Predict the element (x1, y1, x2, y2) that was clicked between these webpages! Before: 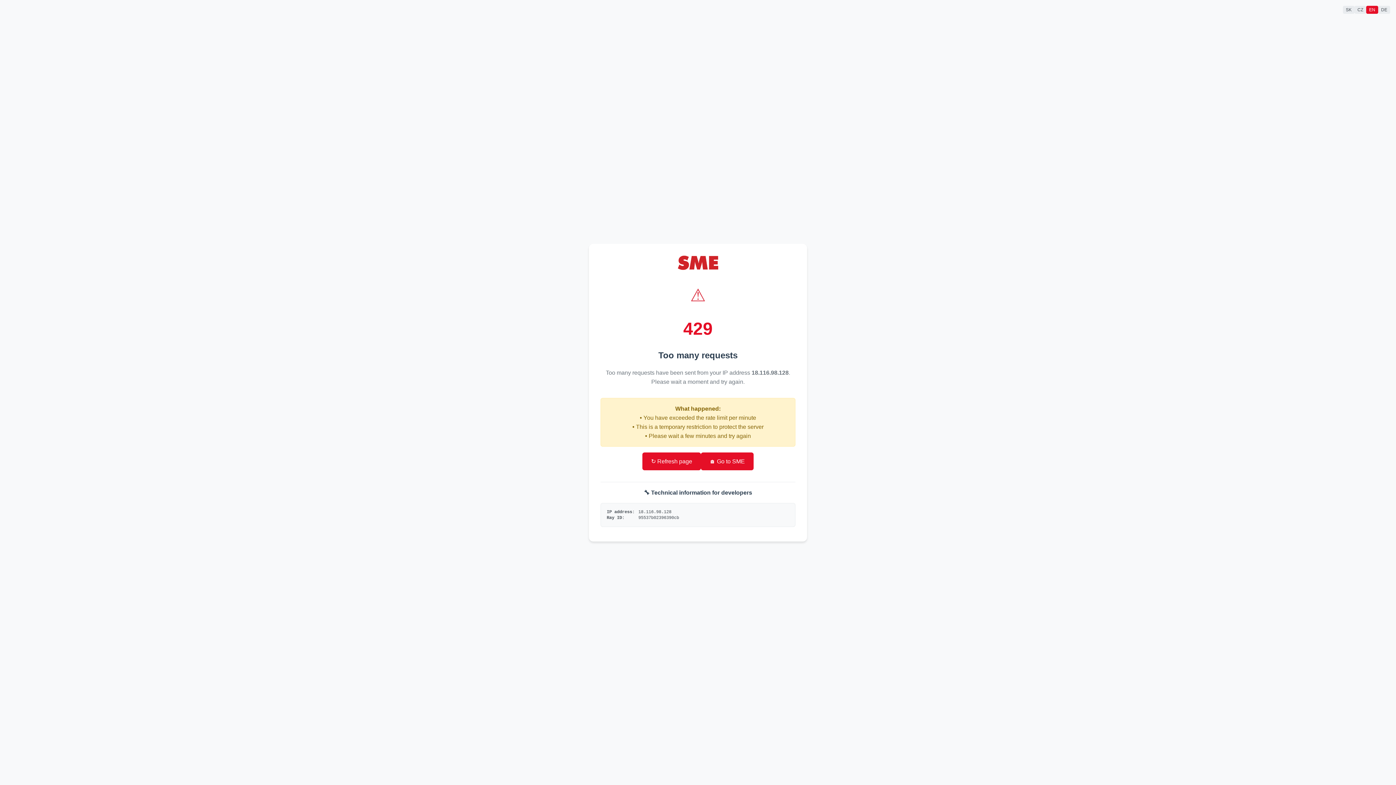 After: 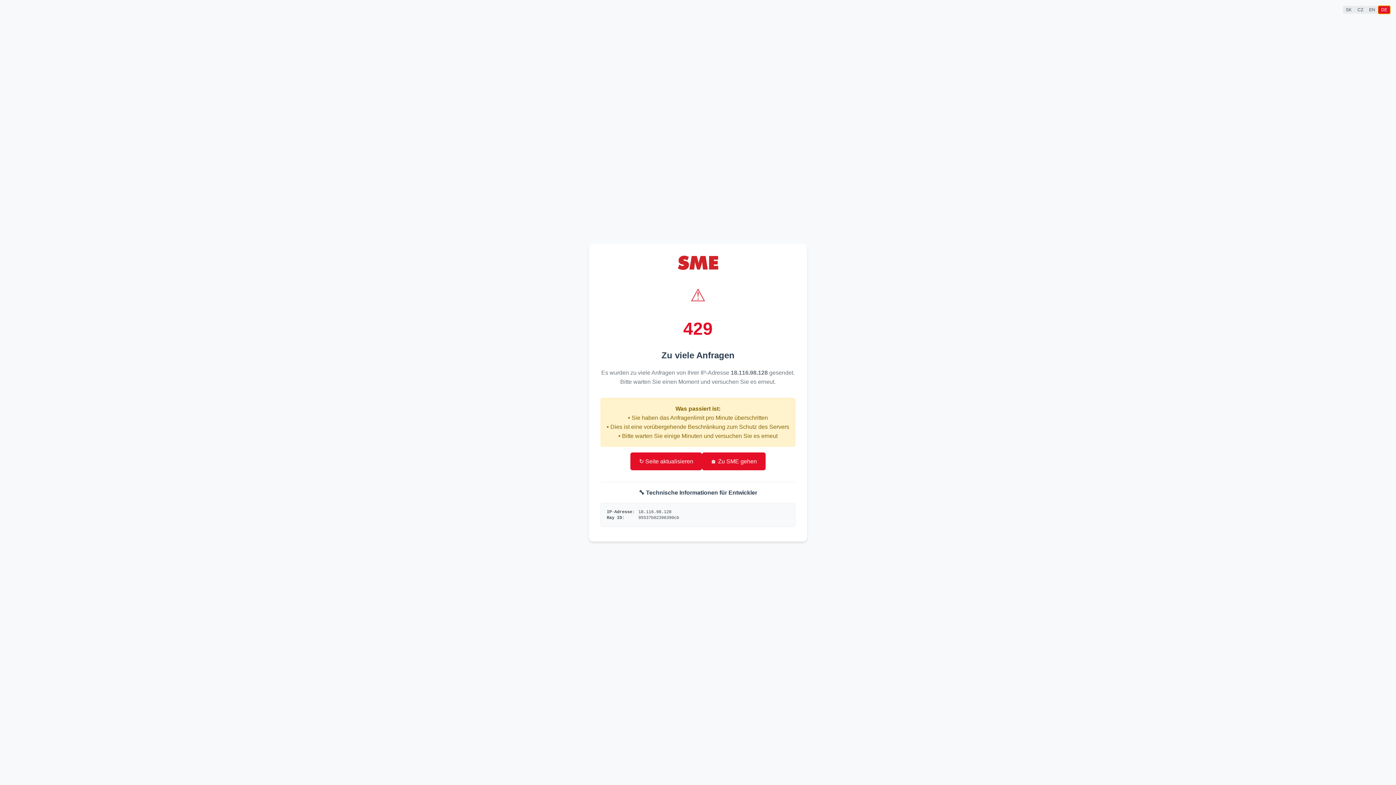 Action: bbox: (1378, 5, 1390, 13) label: DE